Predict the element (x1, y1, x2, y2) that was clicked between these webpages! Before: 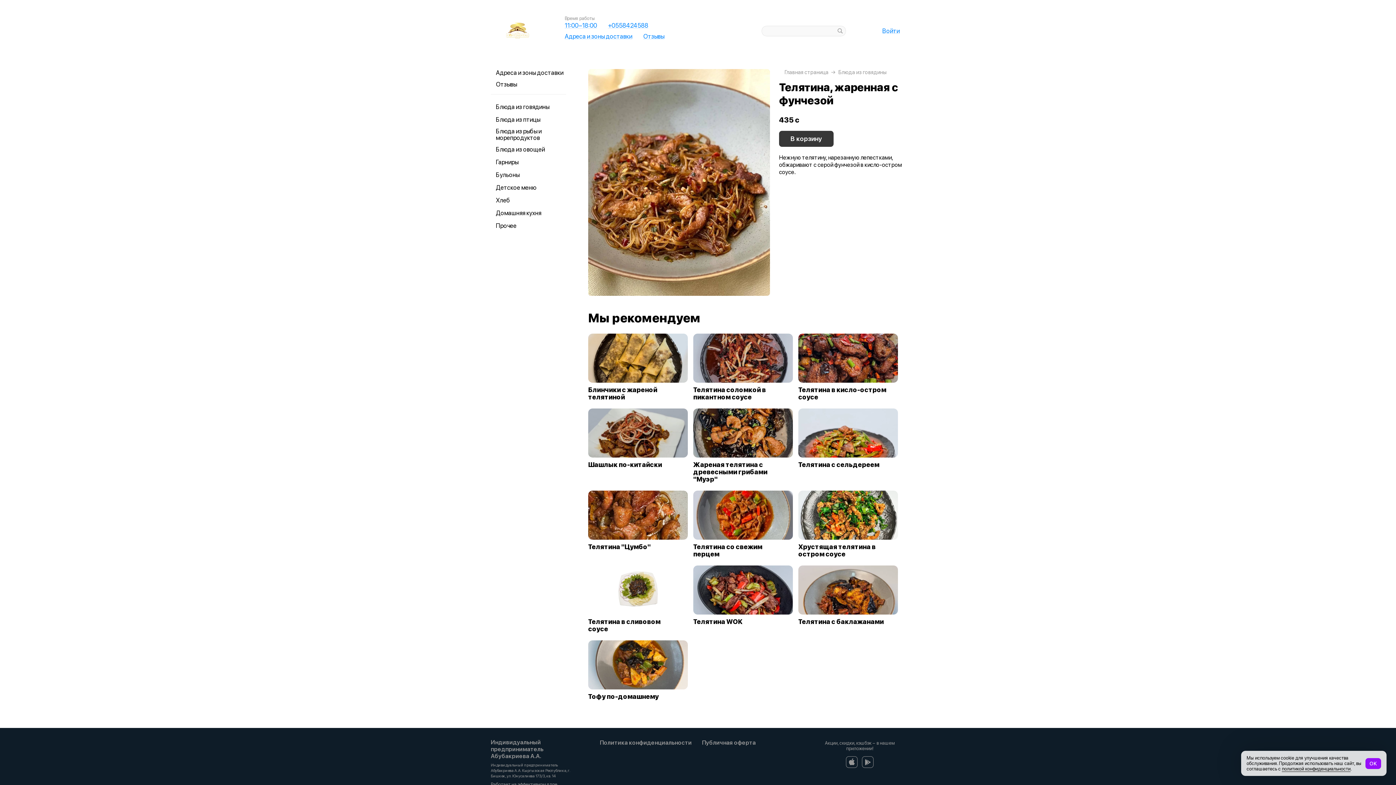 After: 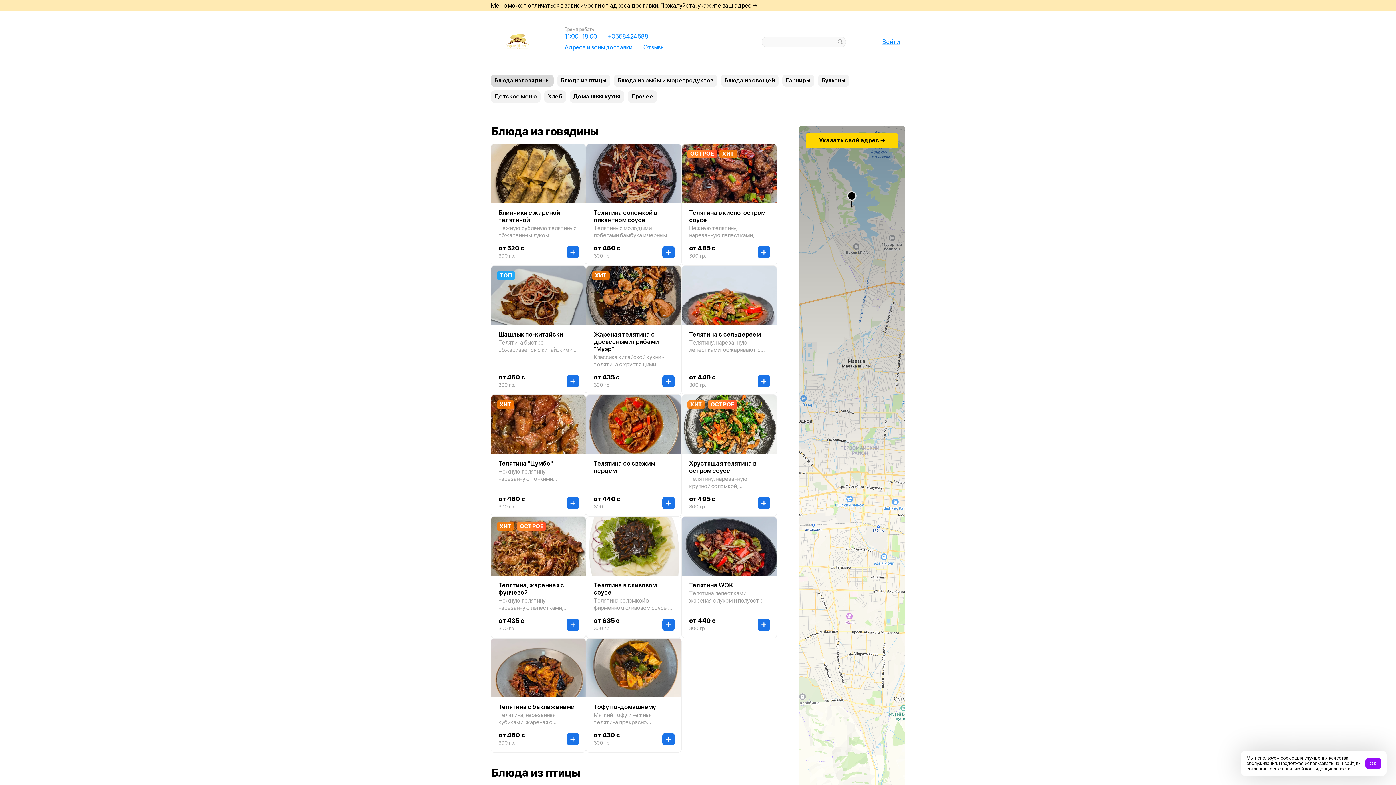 Action: bbox: (490, 20, 544, 41)